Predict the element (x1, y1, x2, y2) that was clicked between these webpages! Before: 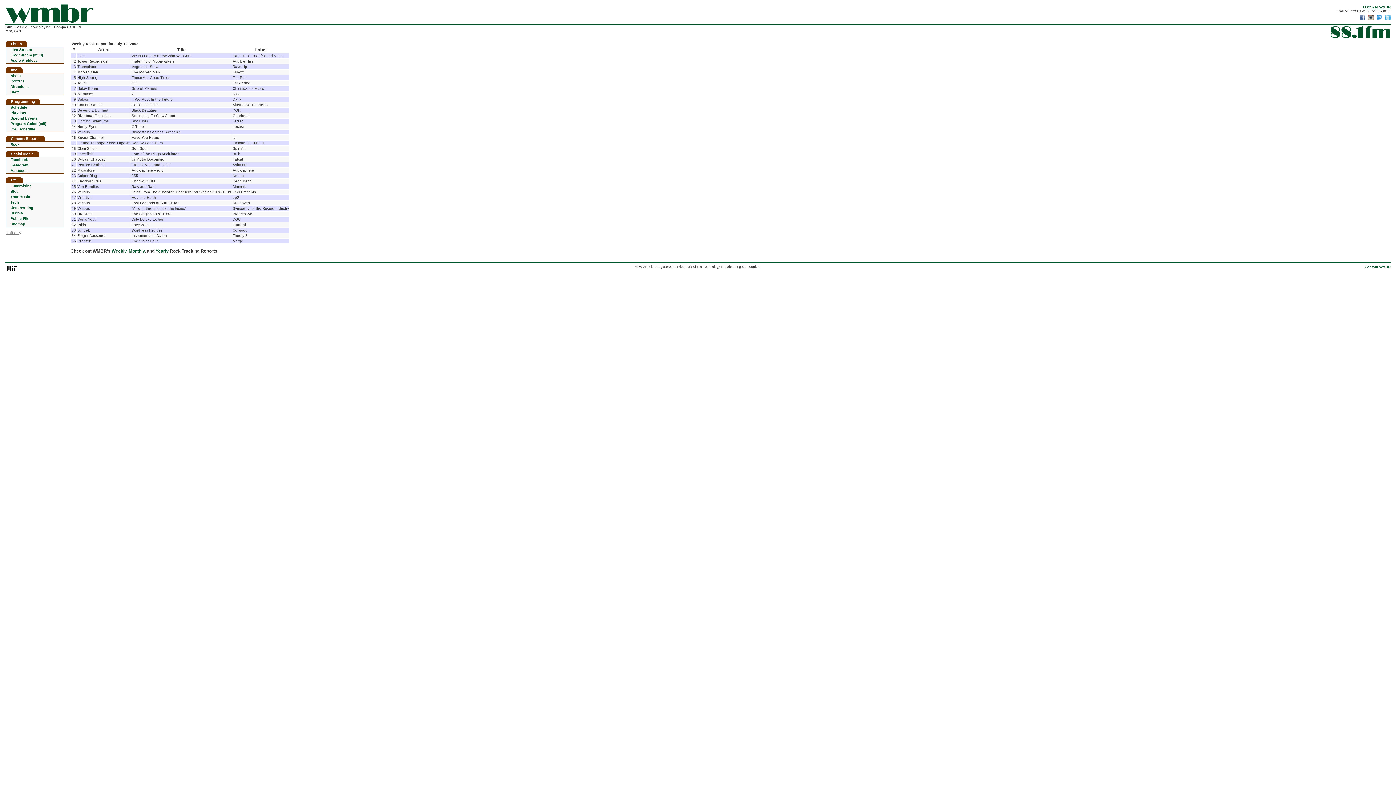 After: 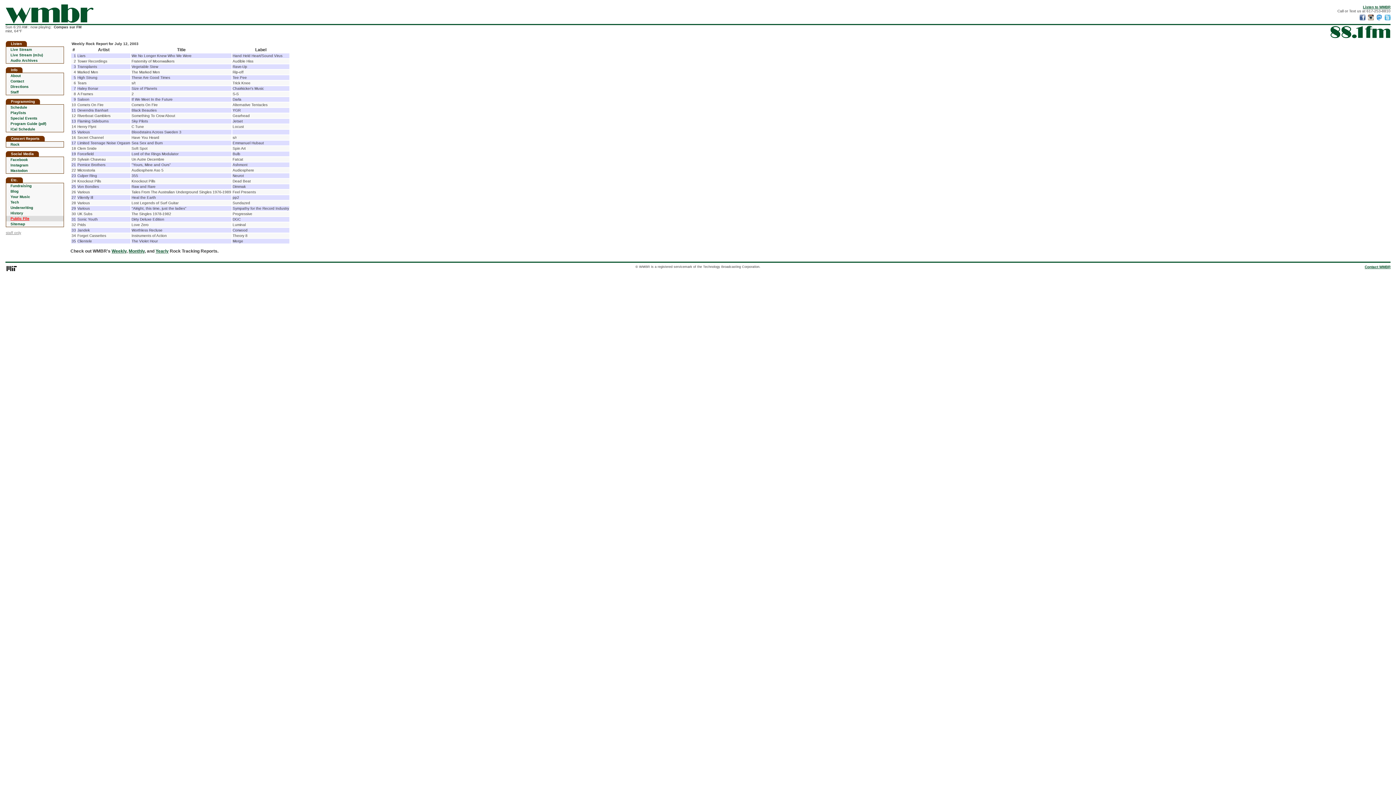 Action: bbox: (10, 216, 29, 220) label: Public File